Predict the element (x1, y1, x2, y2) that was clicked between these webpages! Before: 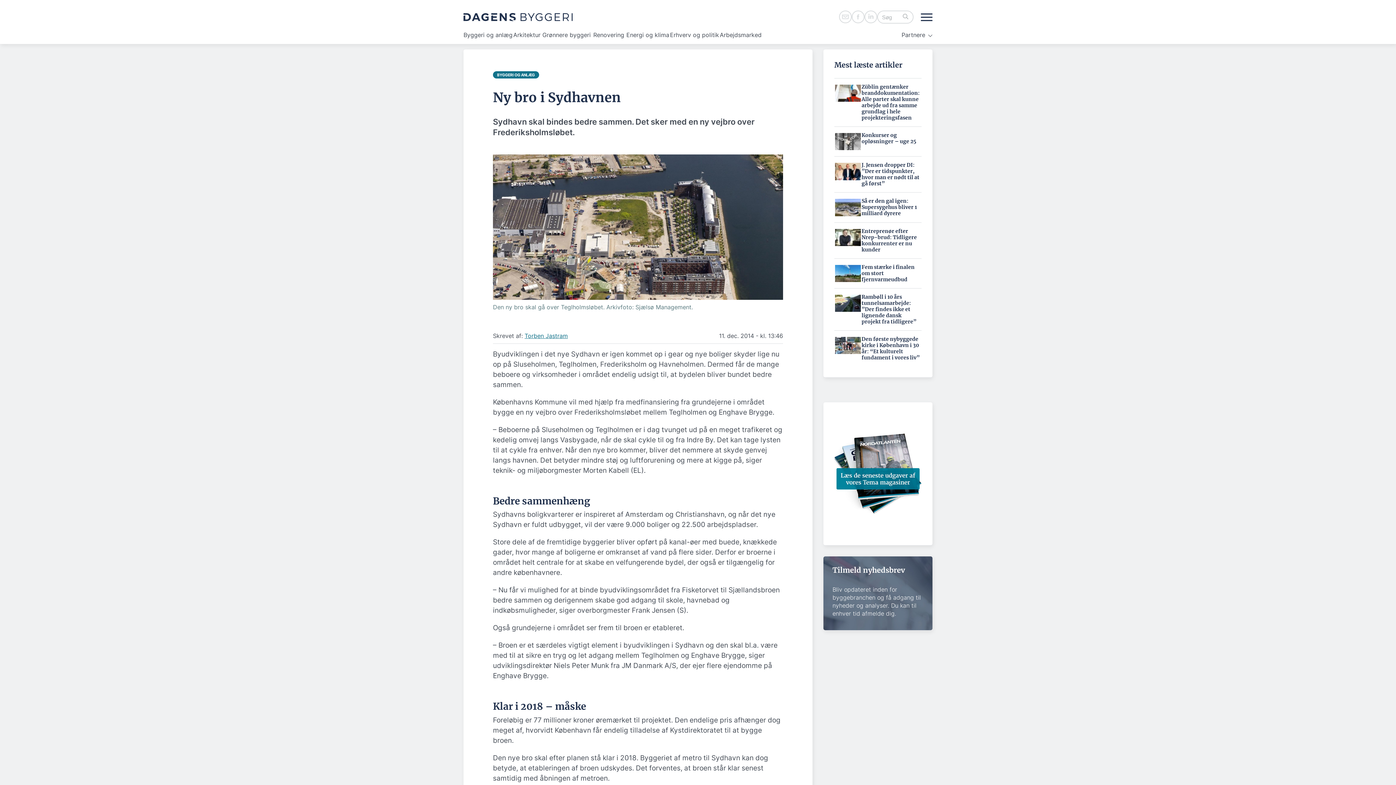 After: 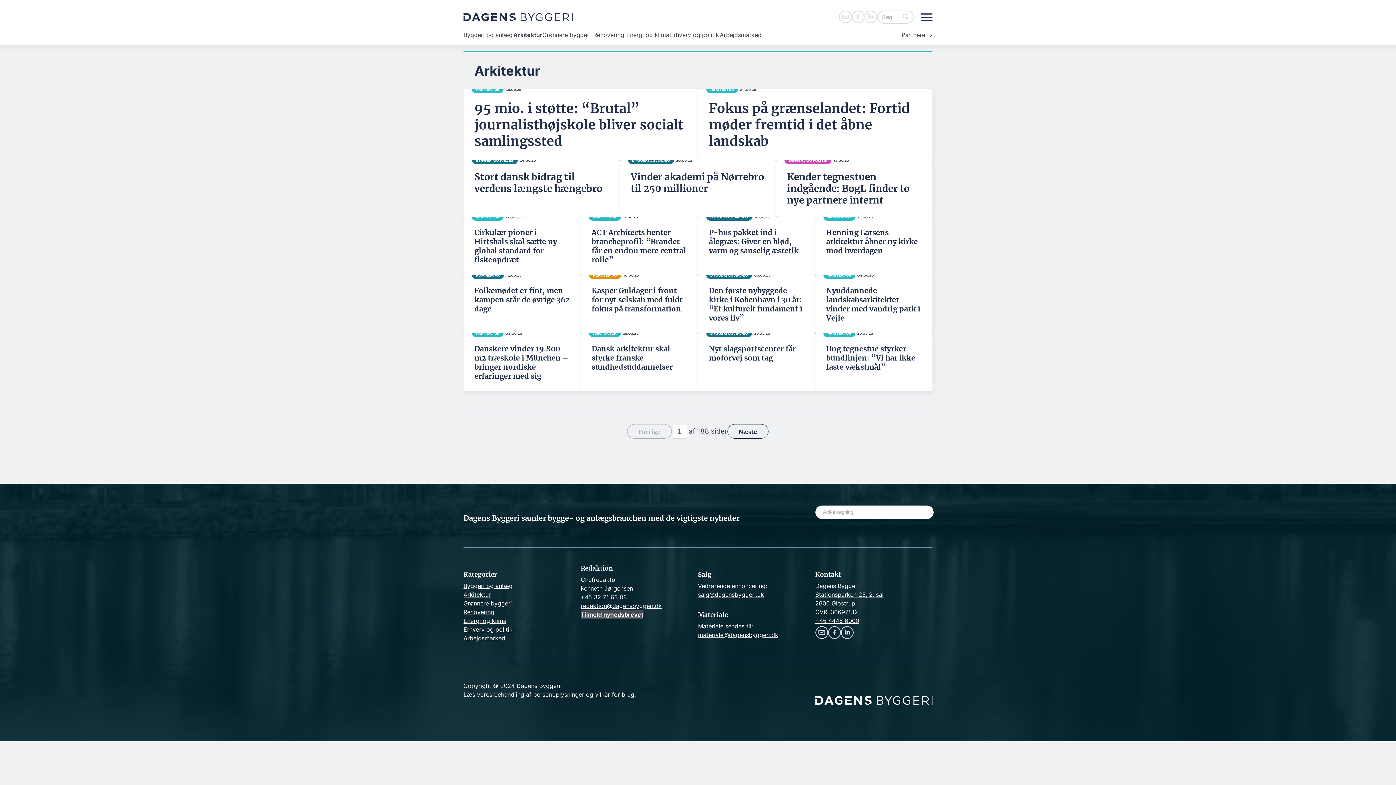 Action: label: Arkitektur bbox: (513, 30, 542, 38)